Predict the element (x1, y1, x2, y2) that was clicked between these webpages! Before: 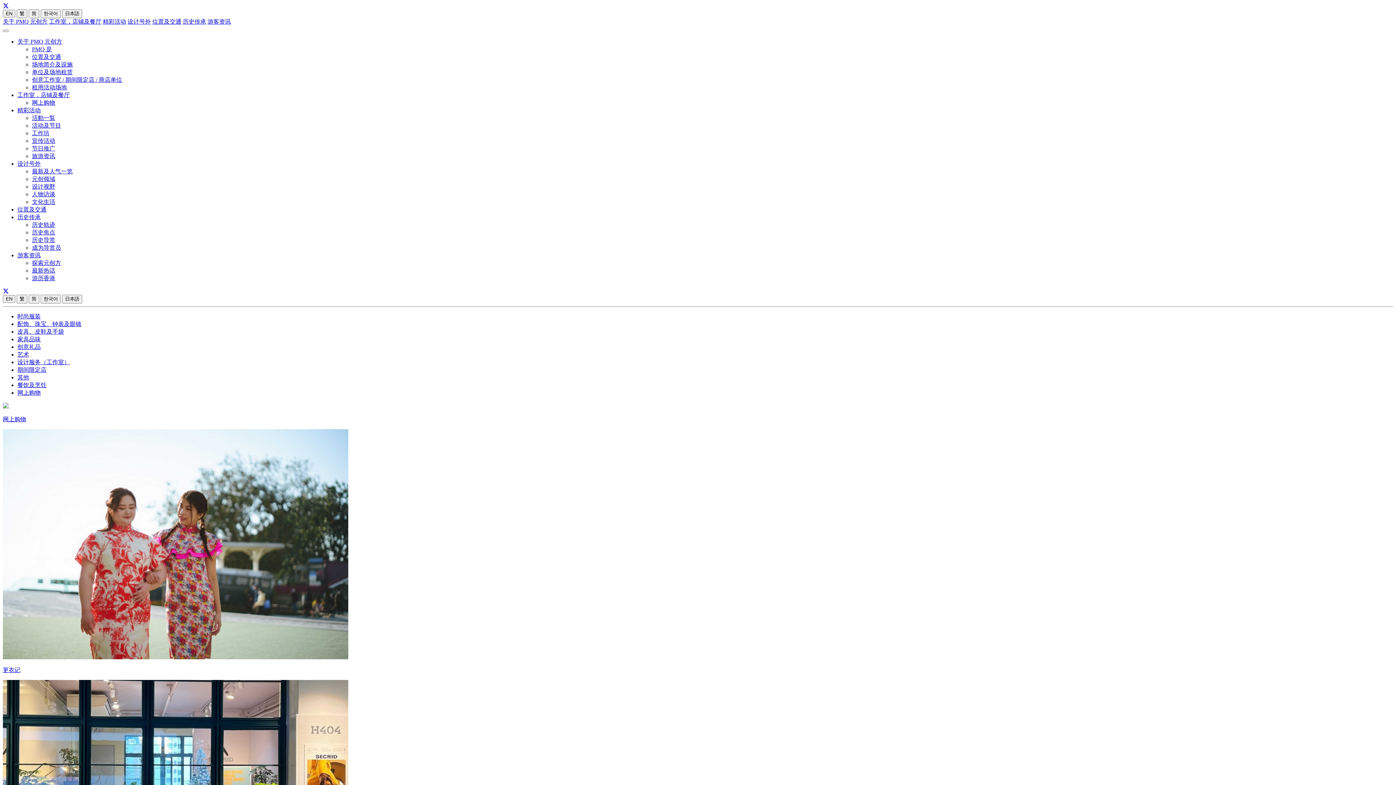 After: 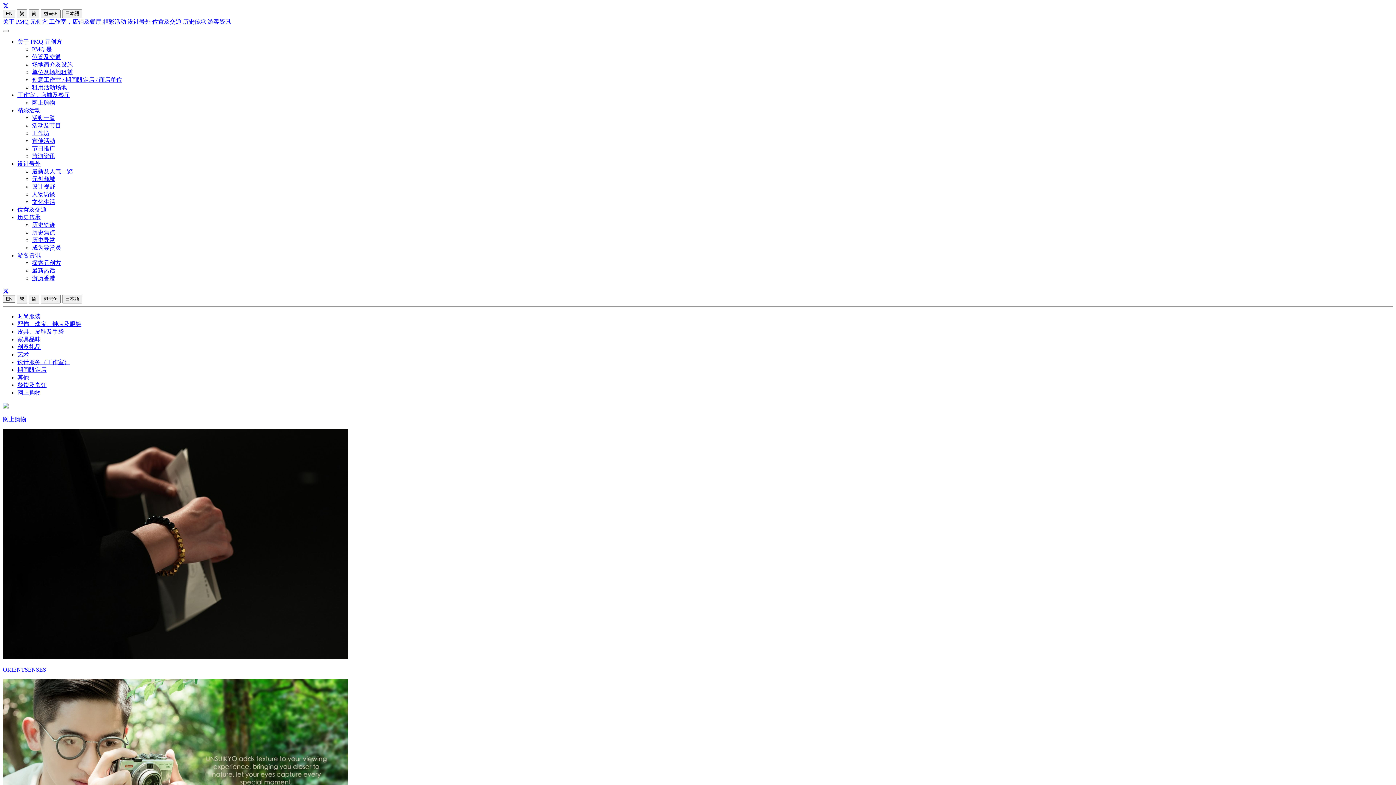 Action: bbox: (17, 313, 40, 319) label: 时尚服装